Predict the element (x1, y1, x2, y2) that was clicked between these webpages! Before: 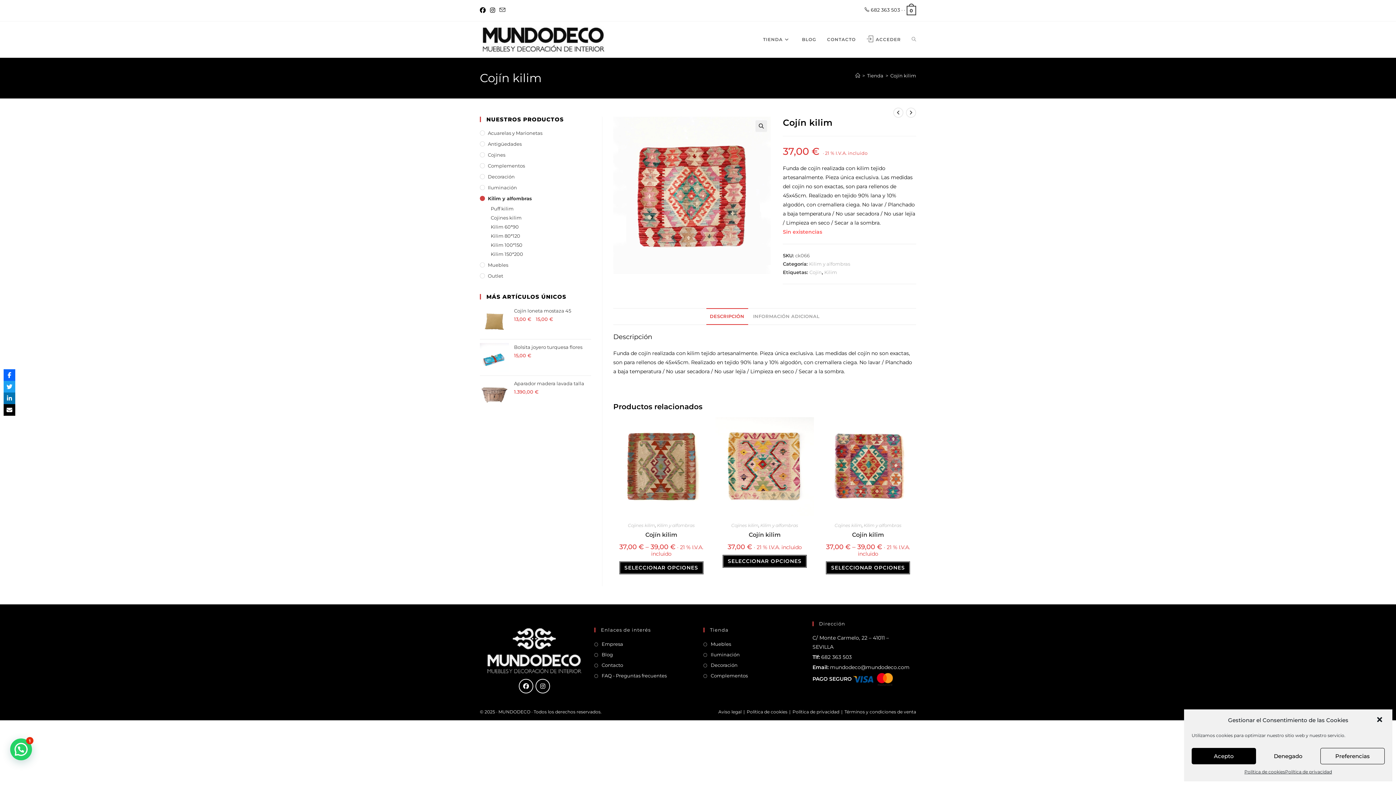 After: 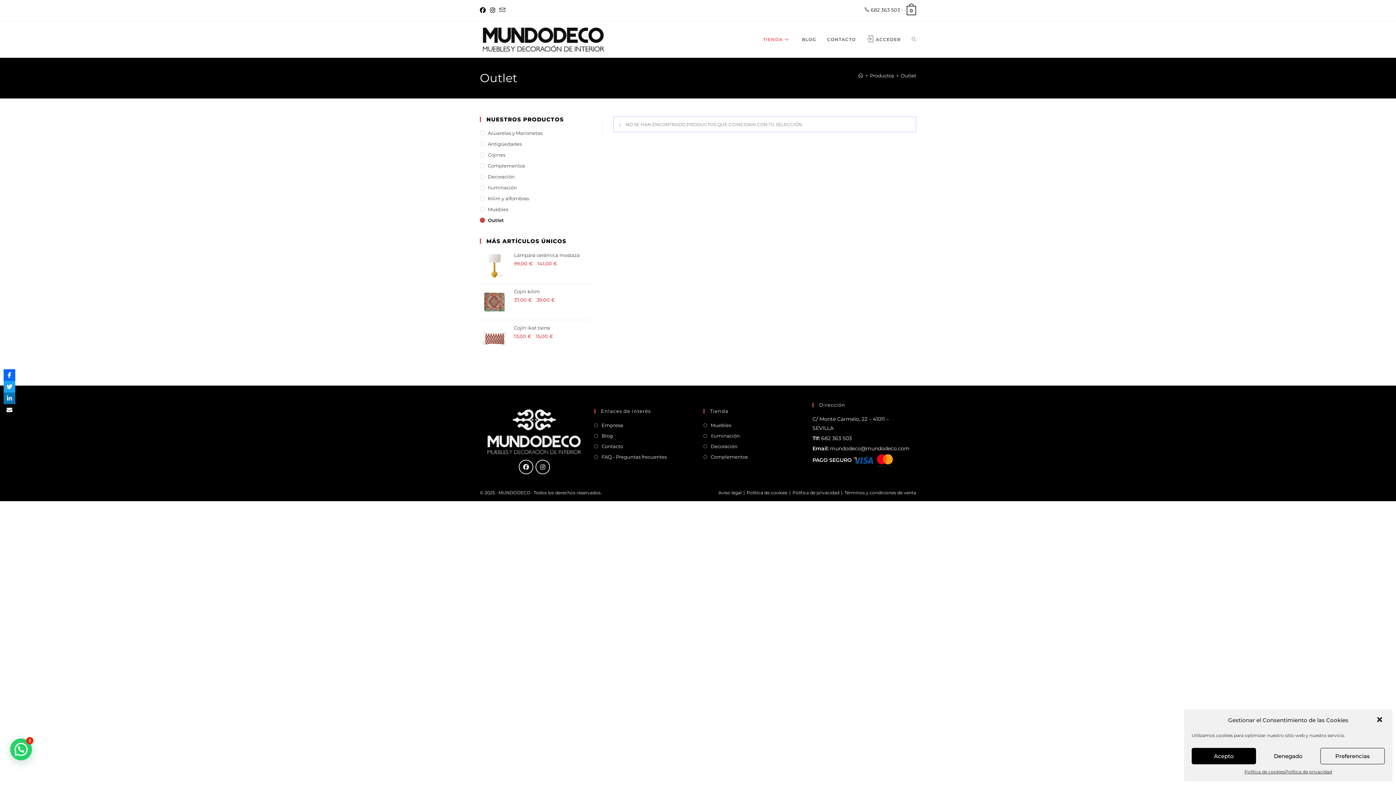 Action: bbox: (480, 272, 591, 279) label: Outlet